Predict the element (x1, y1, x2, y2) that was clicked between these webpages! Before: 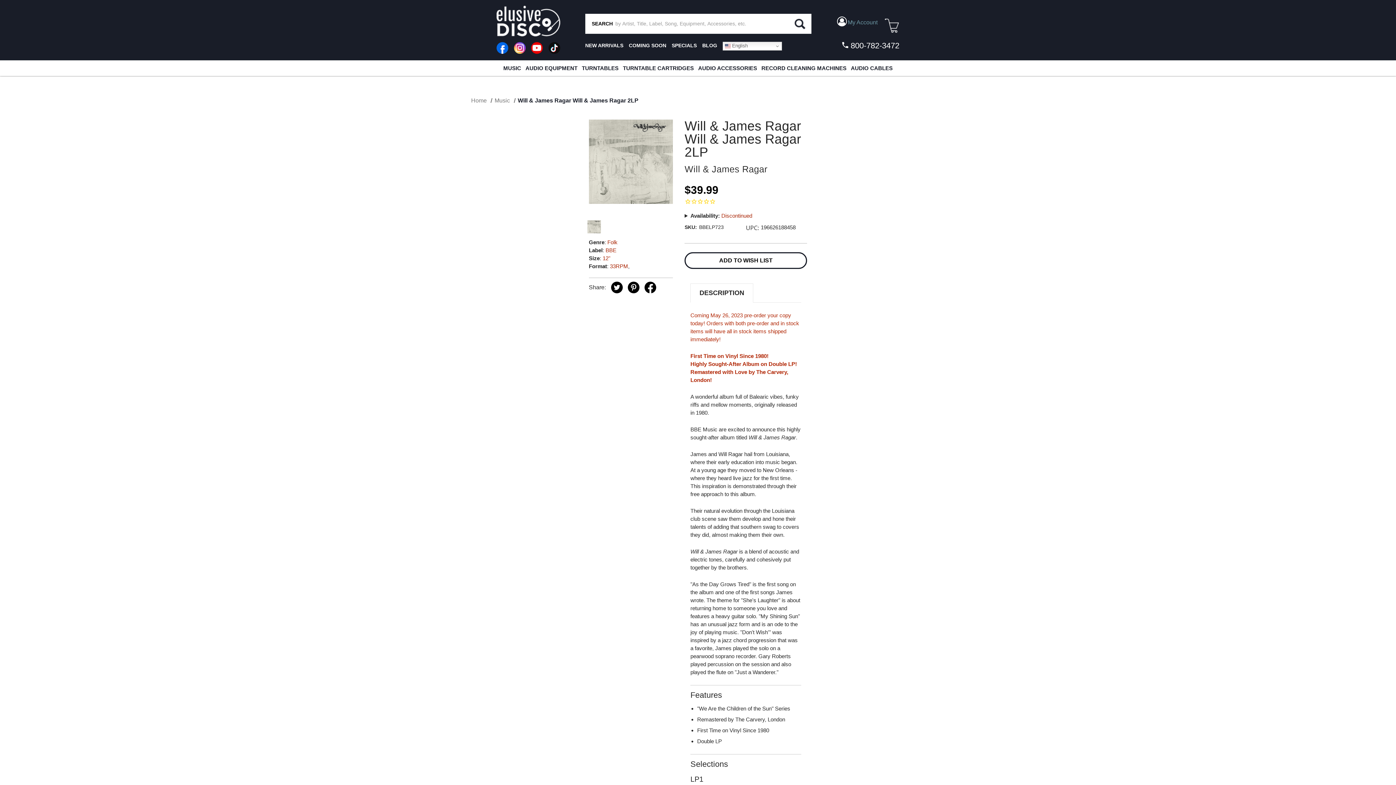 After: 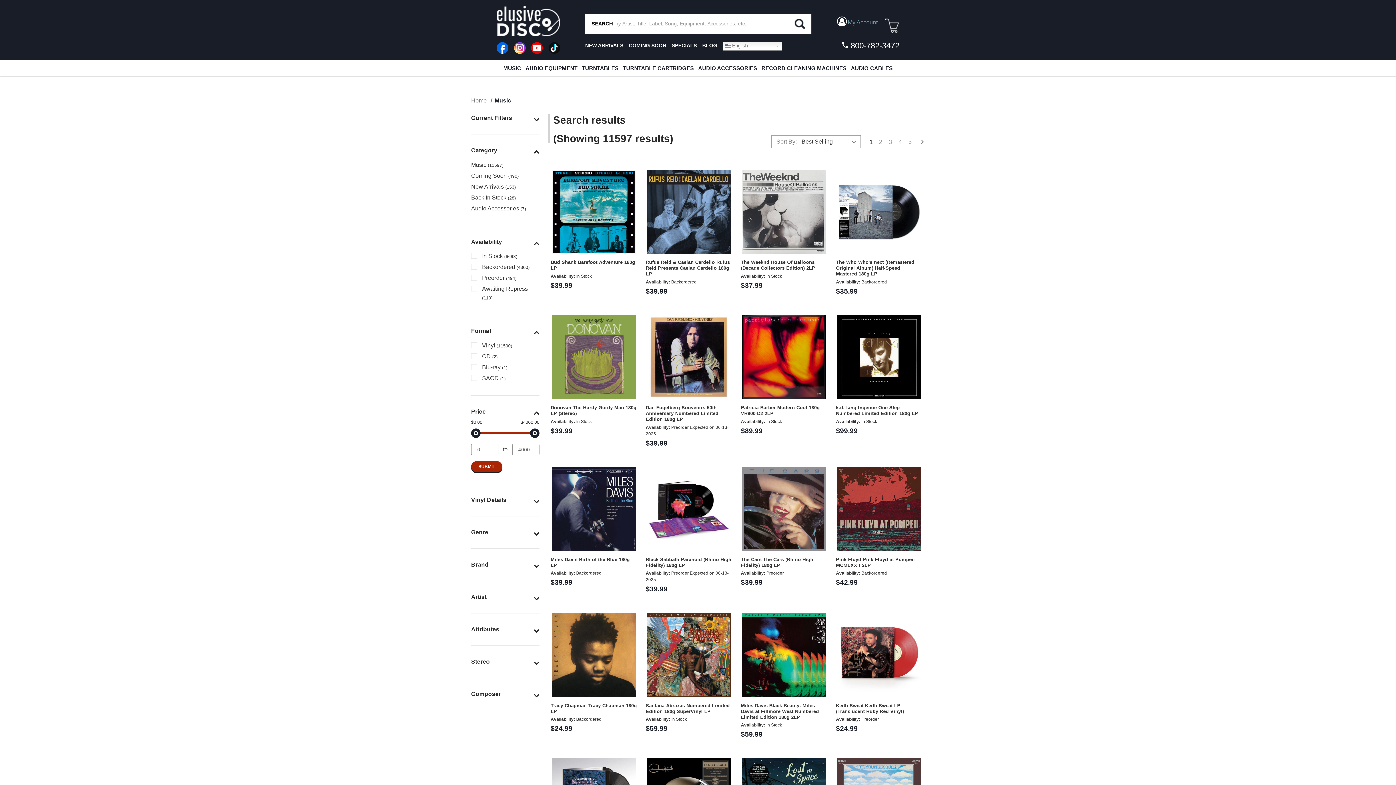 Action: bbox: (610, 263, 628, 269) label: 33RPM